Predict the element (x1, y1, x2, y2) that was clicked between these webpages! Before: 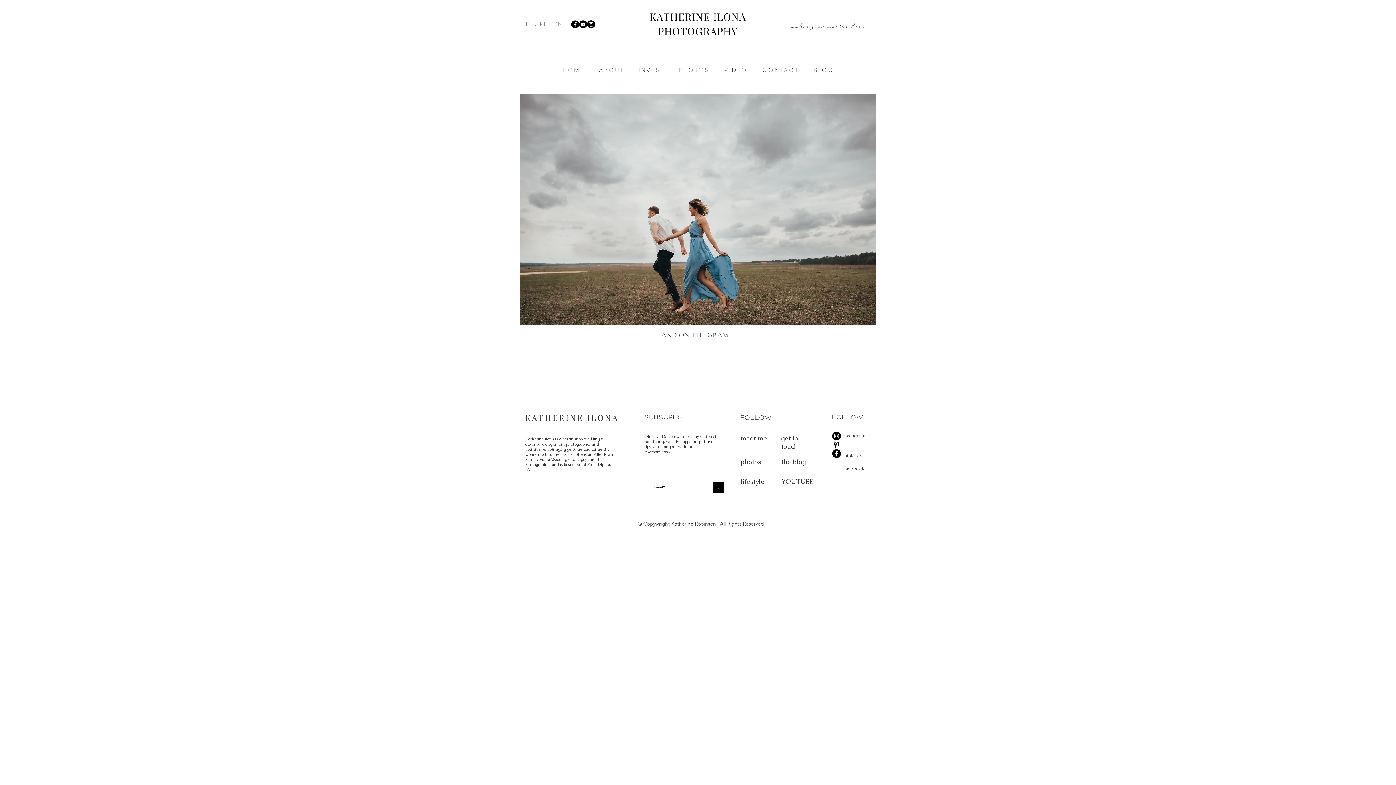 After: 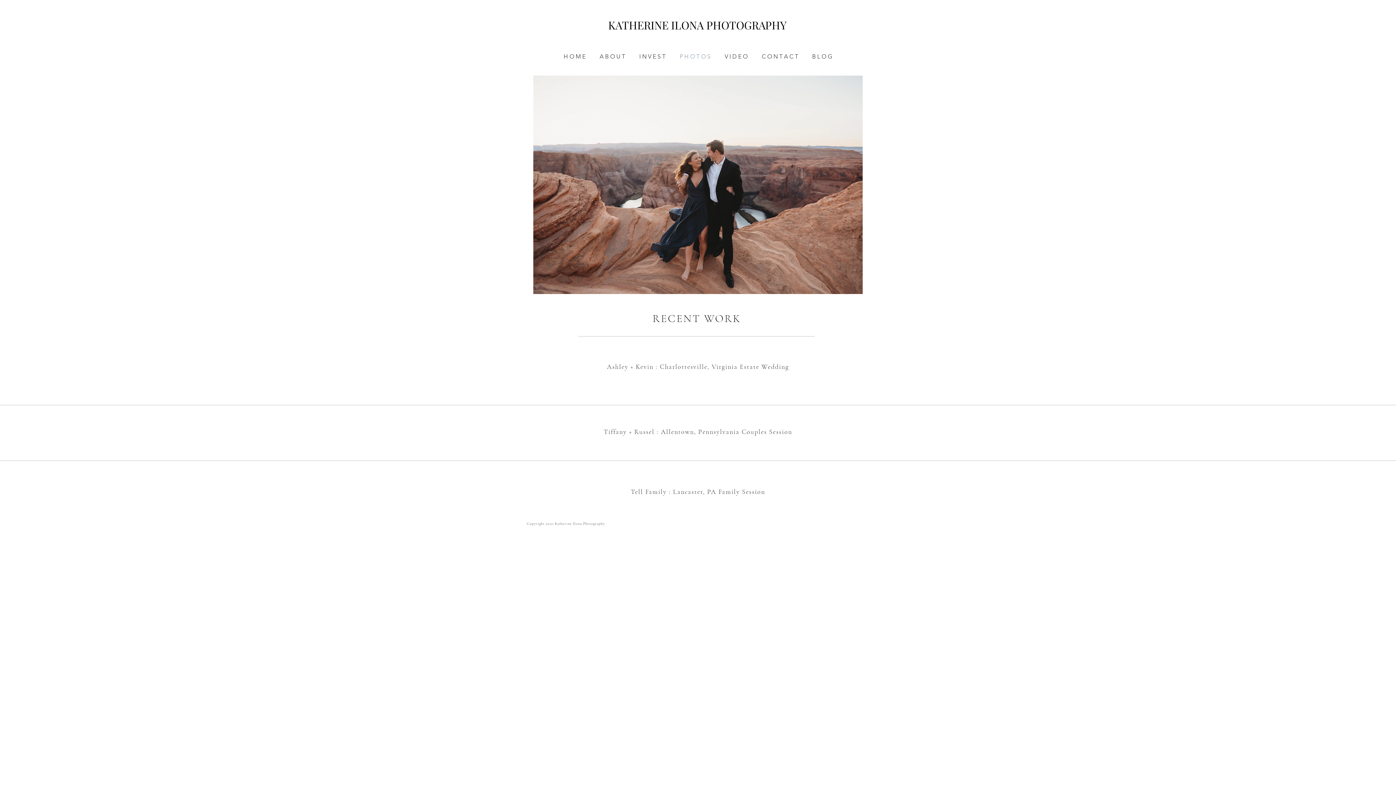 Action: label: P H O T O S bbox: (671, 58, 716, 75)